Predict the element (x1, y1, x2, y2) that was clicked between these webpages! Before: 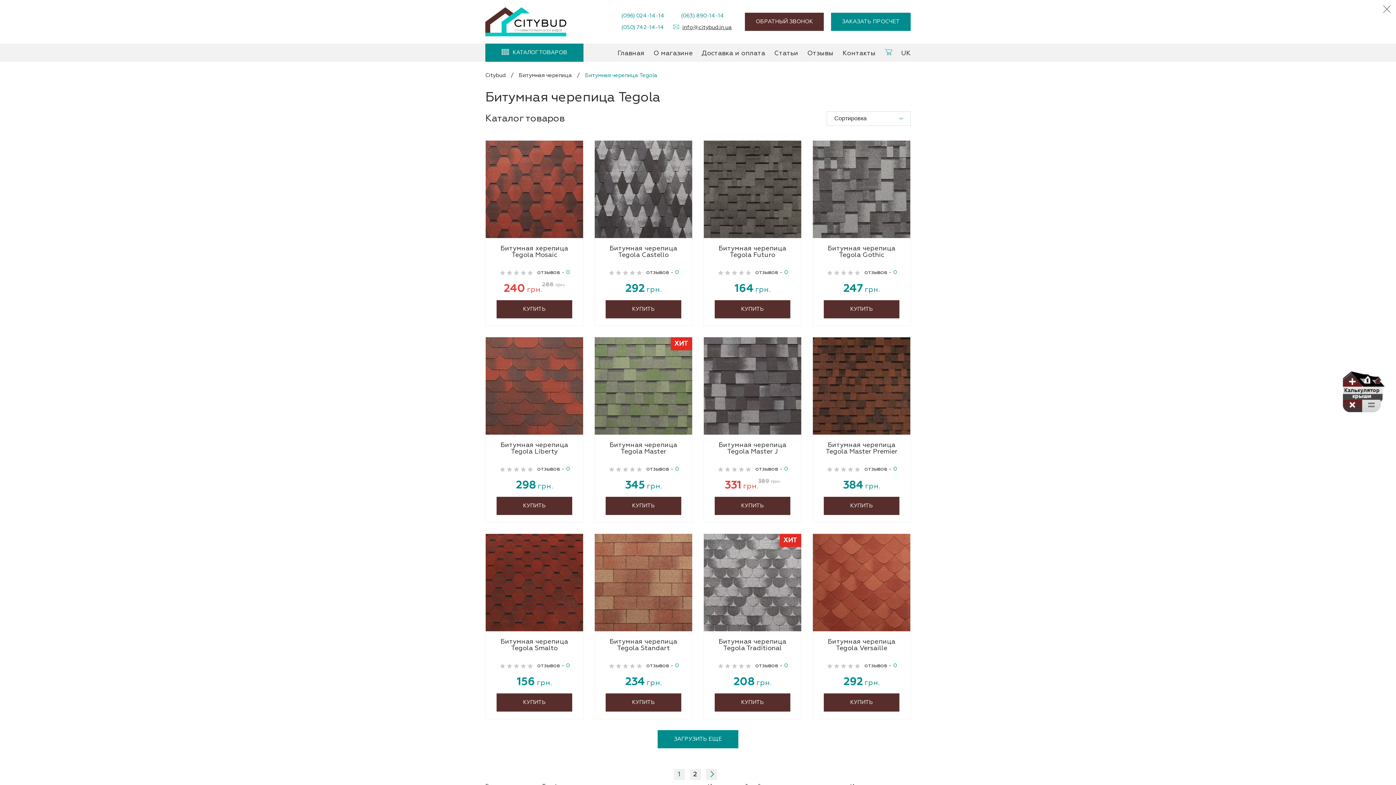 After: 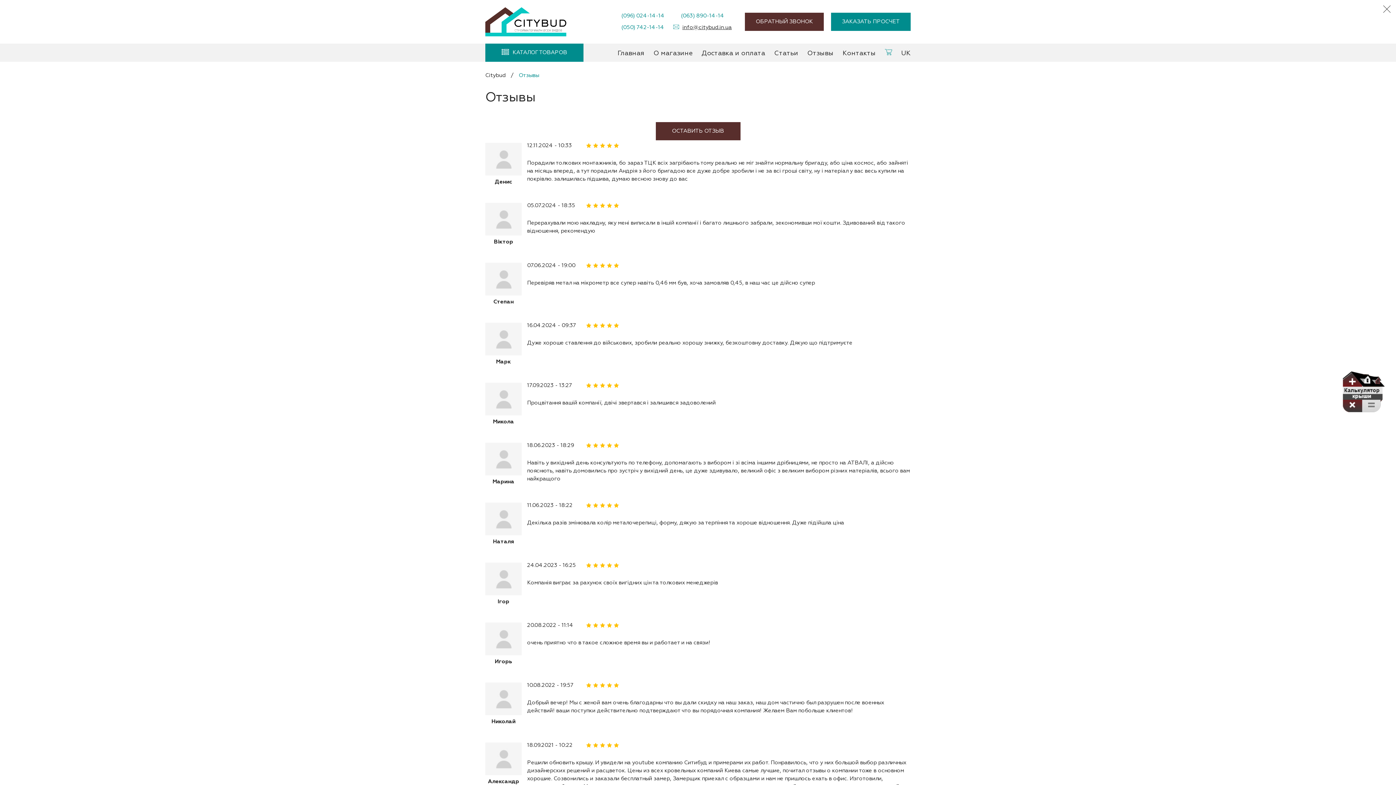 Action: label: Отзывы bbox: (798, 48, 833, 58)